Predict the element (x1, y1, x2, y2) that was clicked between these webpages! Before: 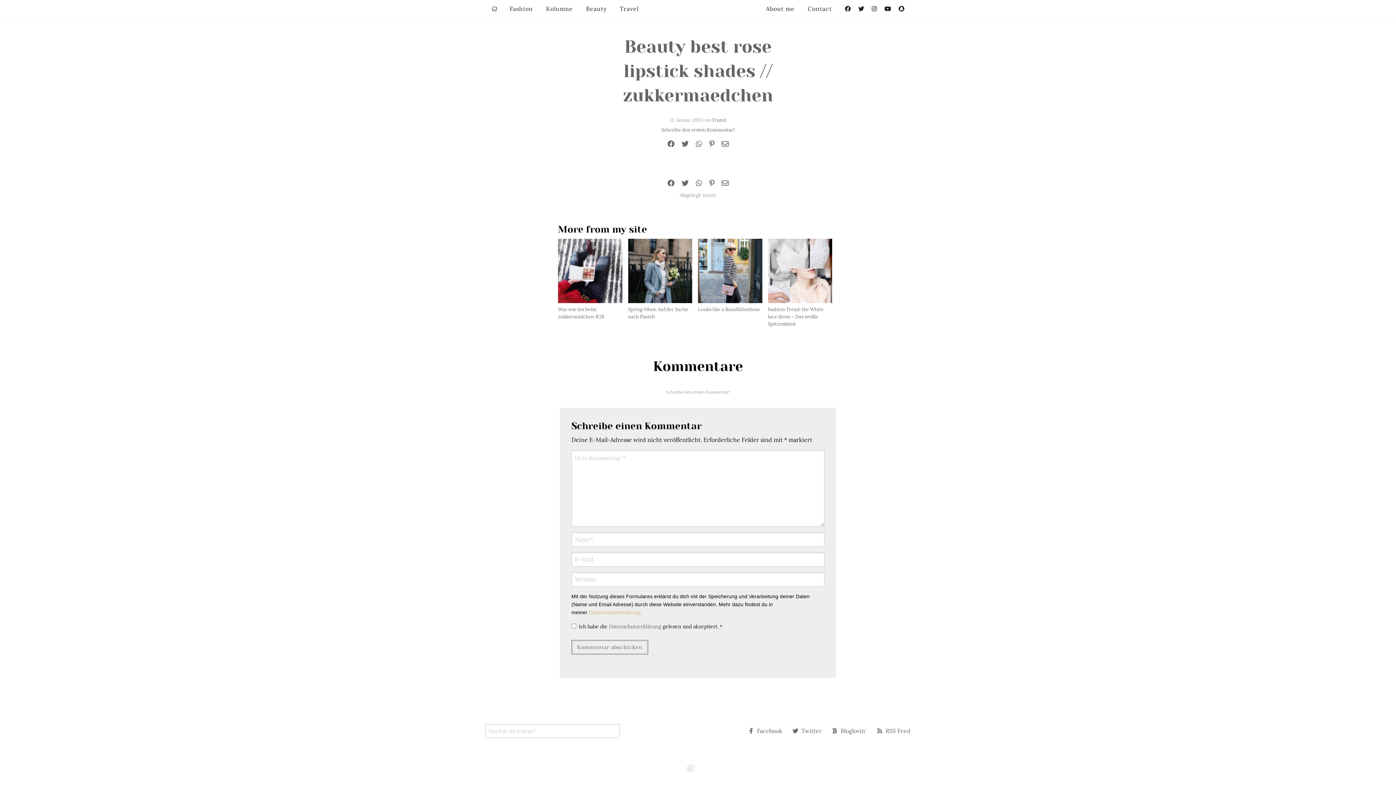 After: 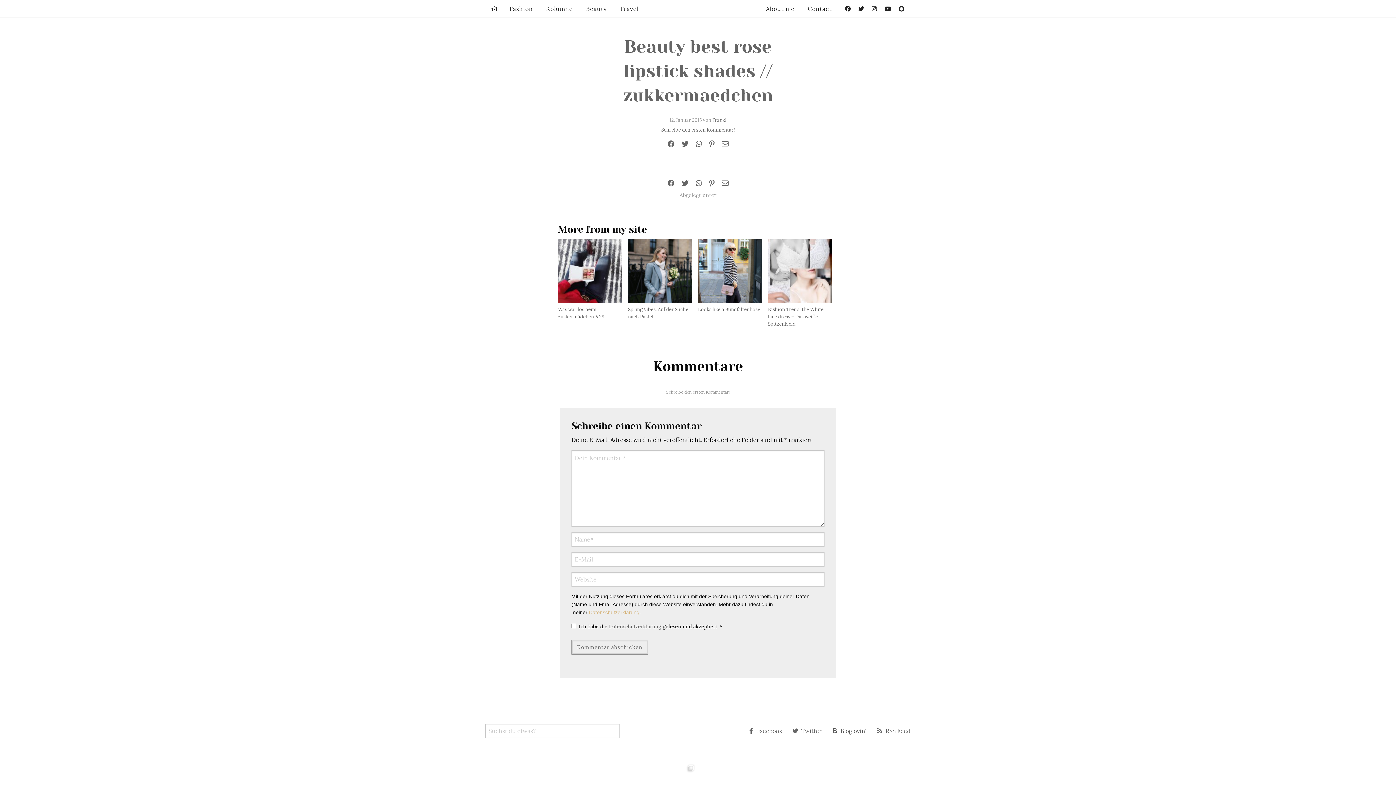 Action: label: Bloglovin‘ bbox: (831, 727, 866, 734)